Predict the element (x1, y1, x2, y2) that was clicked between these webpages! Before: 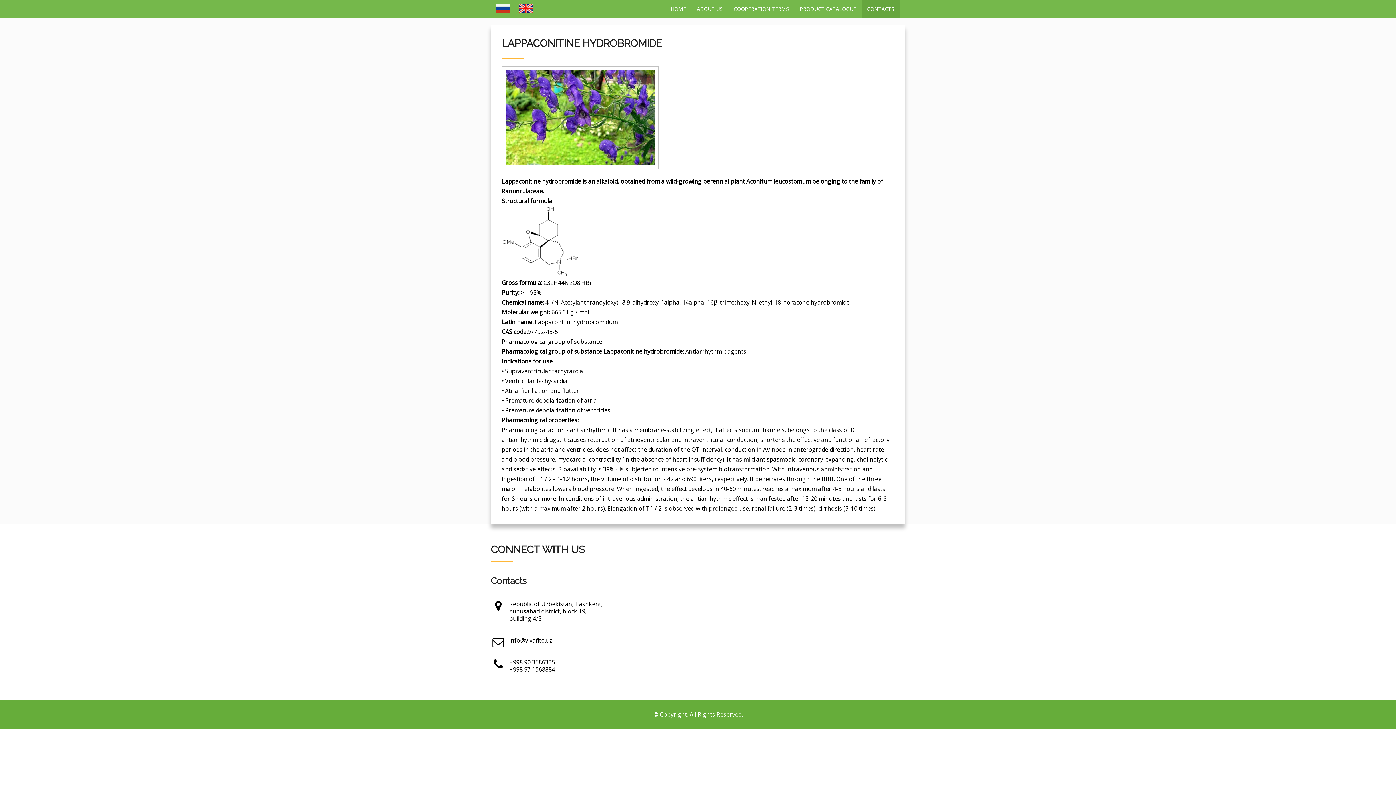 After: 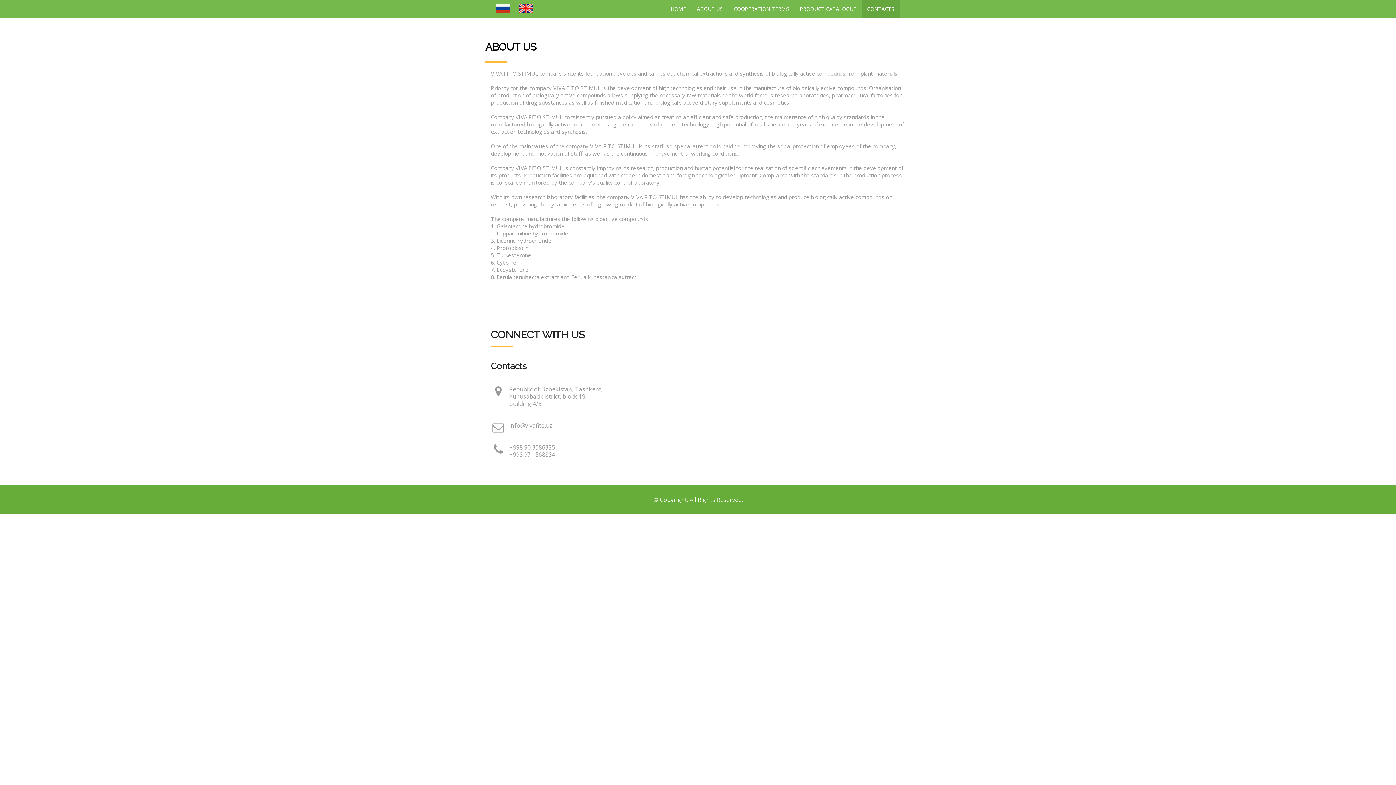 Action: label: ABOUT US bbox: (691, 0, 728, 18)